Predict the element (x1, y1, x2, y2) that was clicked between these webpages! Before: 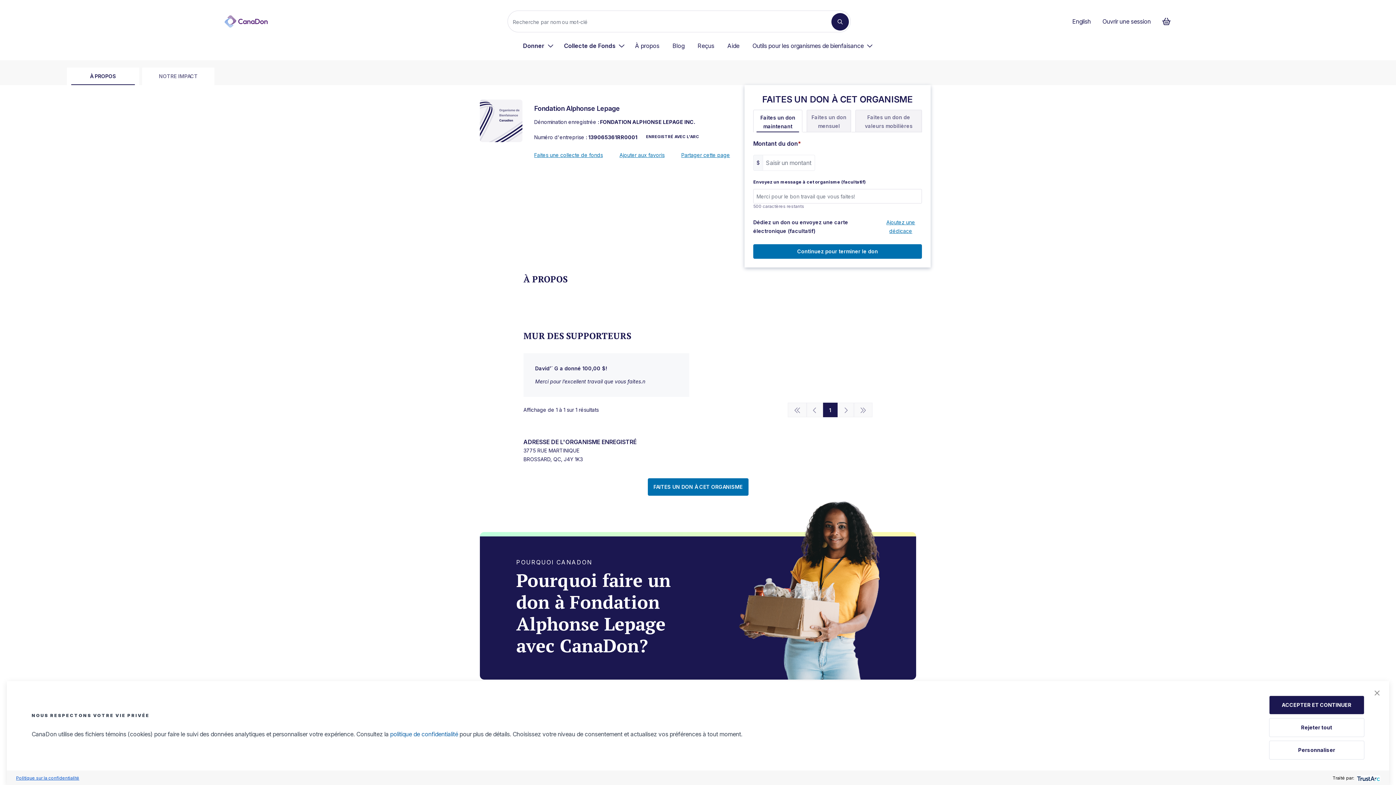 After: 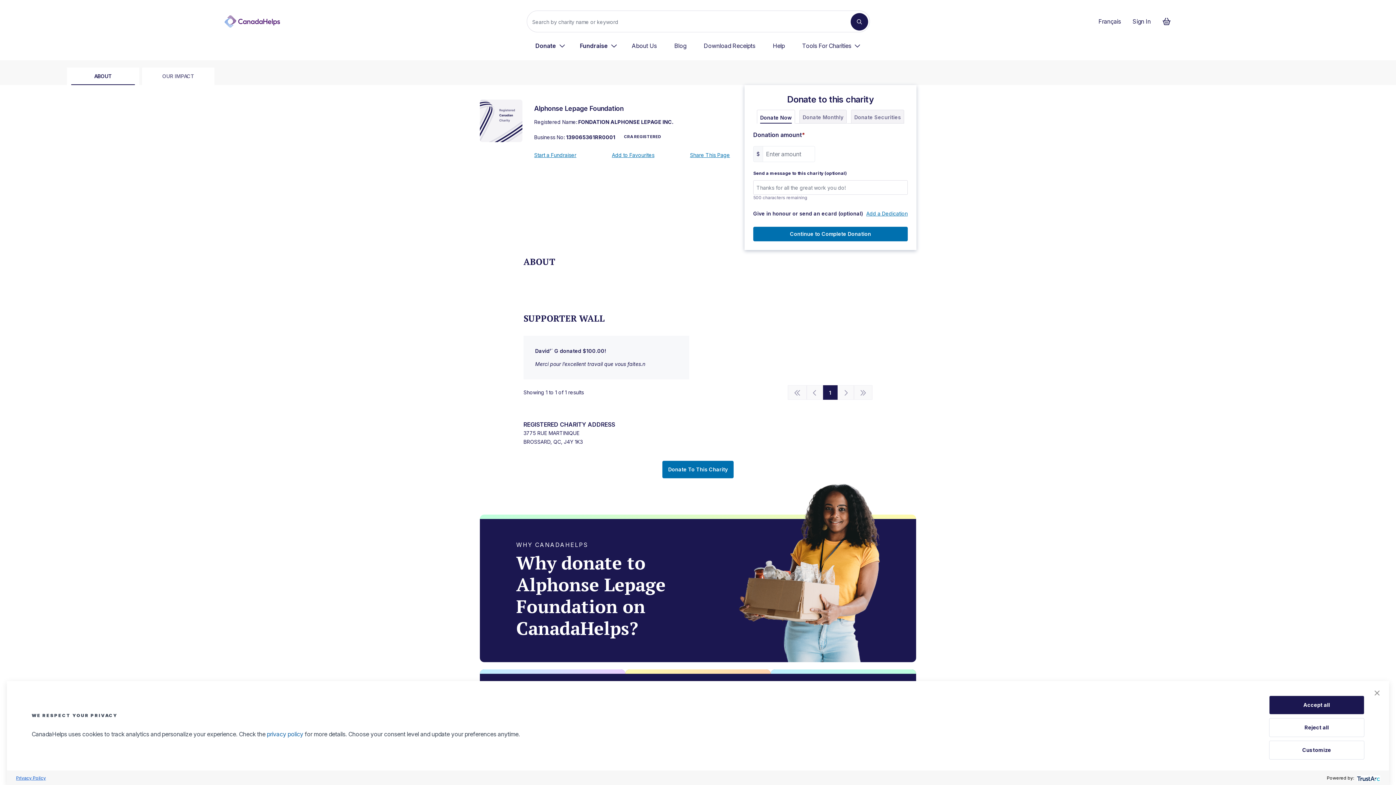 Action: bbox: (1071, 15, 1092, 27) label: English